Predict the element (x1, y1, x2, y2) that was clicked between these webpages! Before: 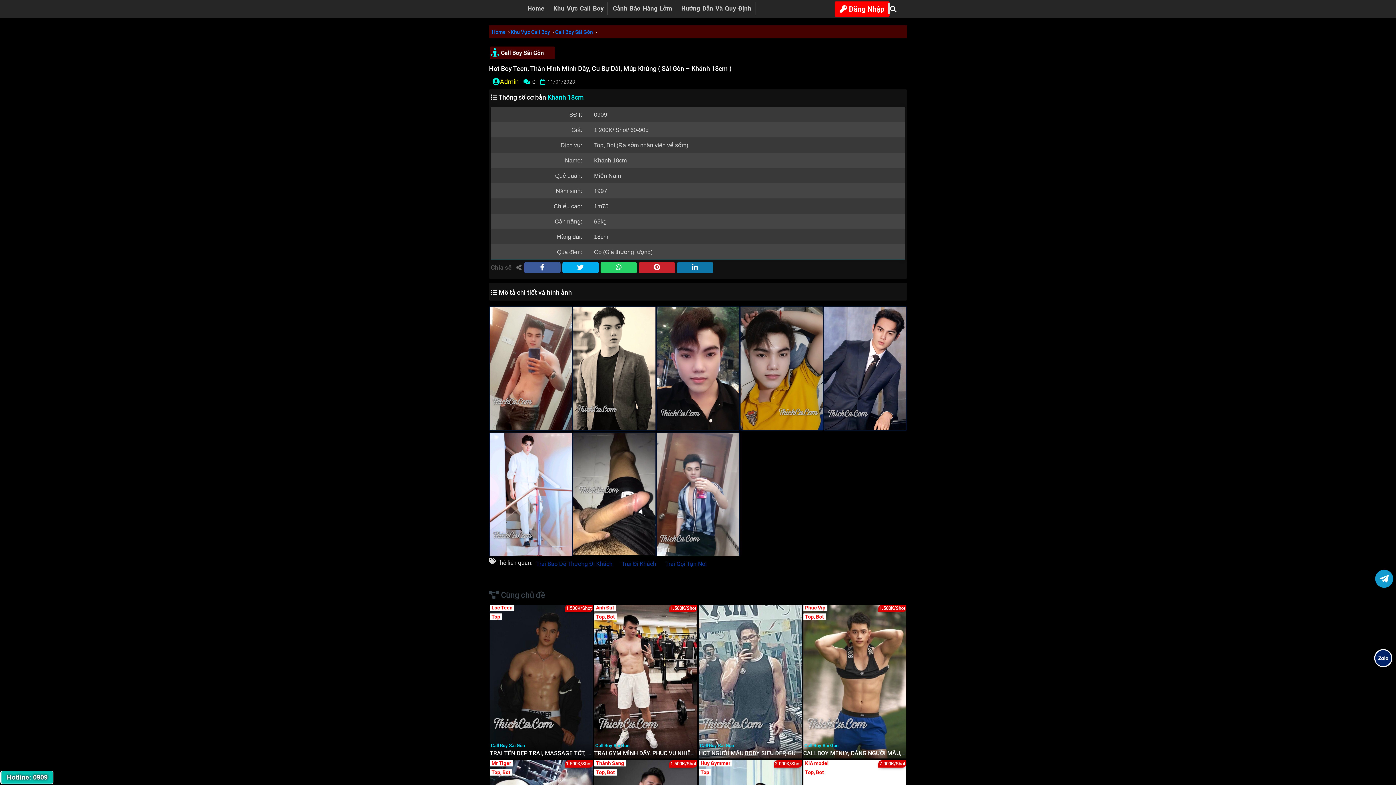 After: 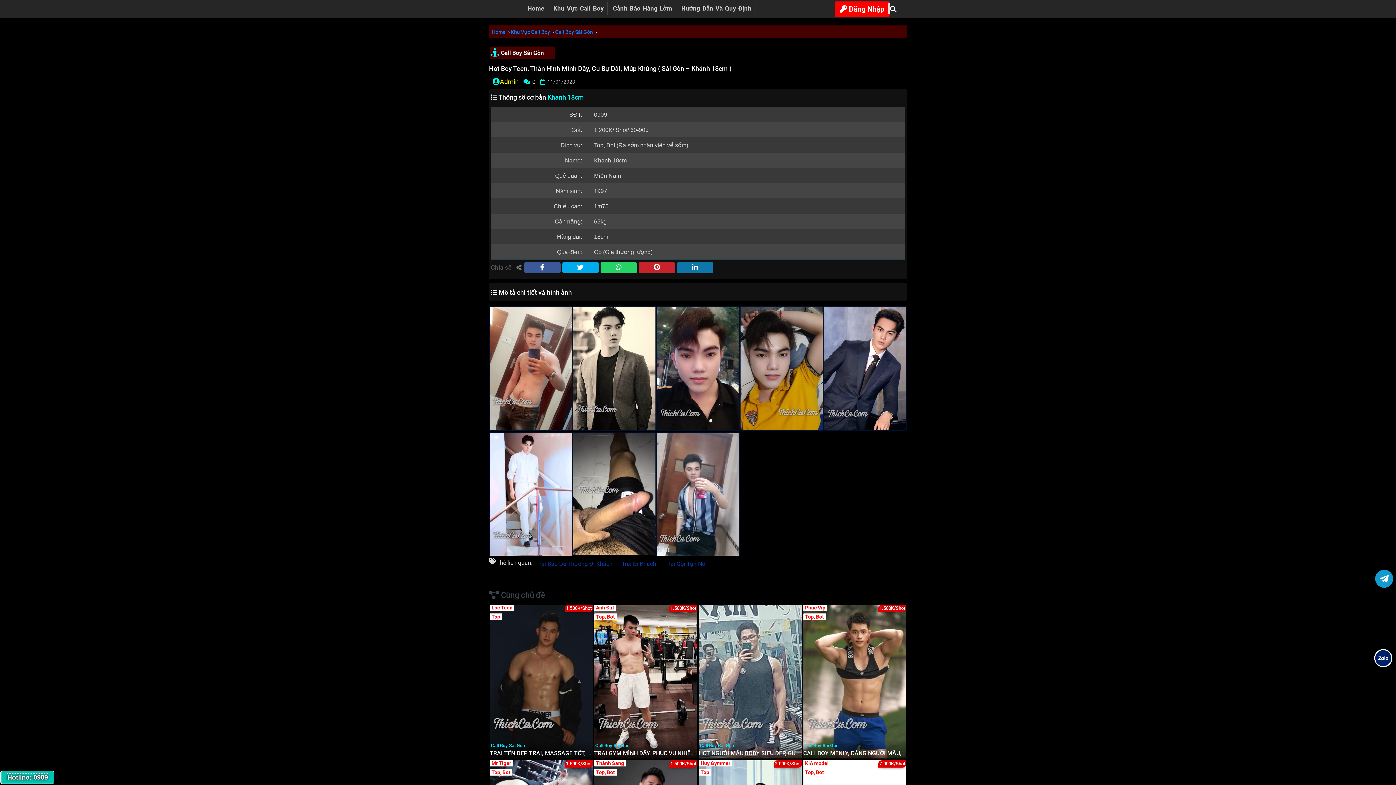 Action: label: Hotline: 0909 bbox: (0, 771, 53, 784)